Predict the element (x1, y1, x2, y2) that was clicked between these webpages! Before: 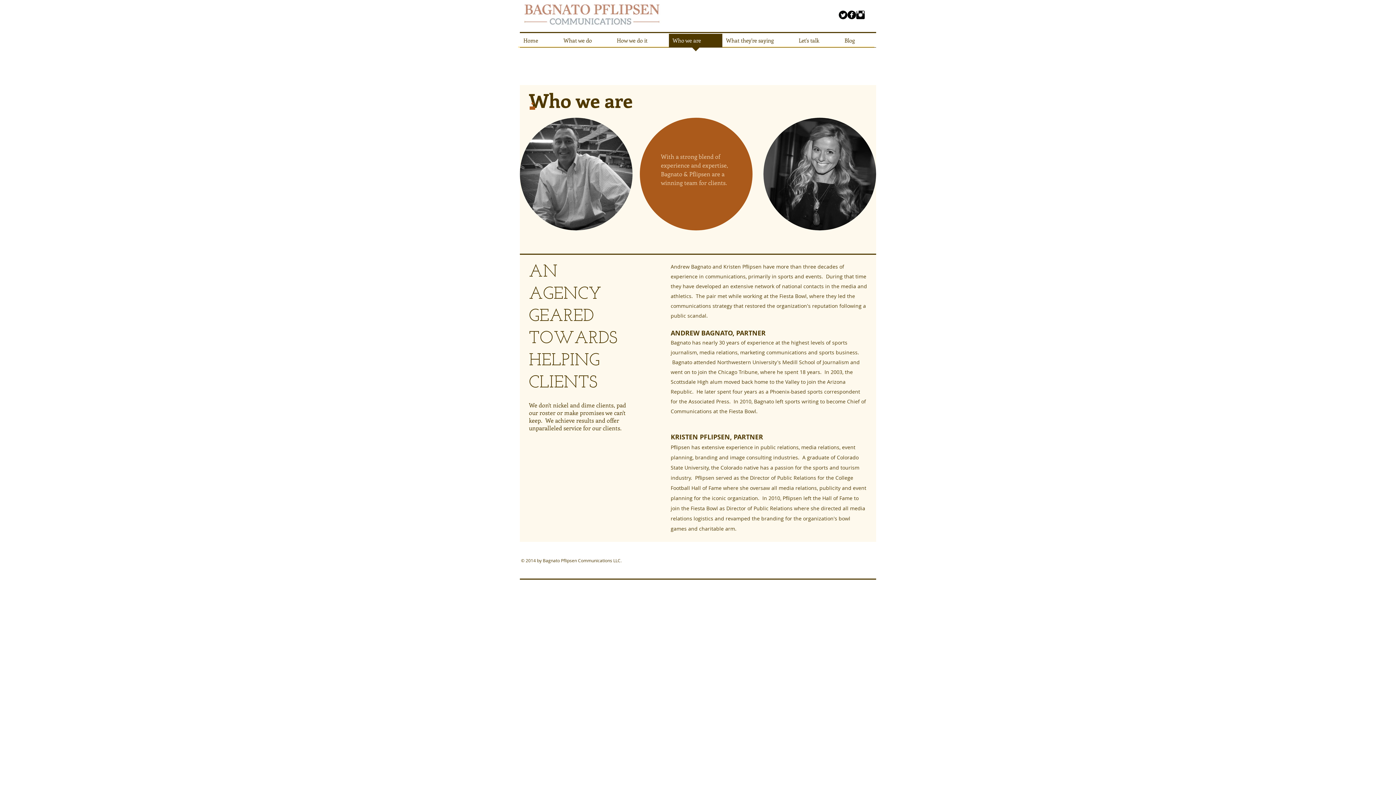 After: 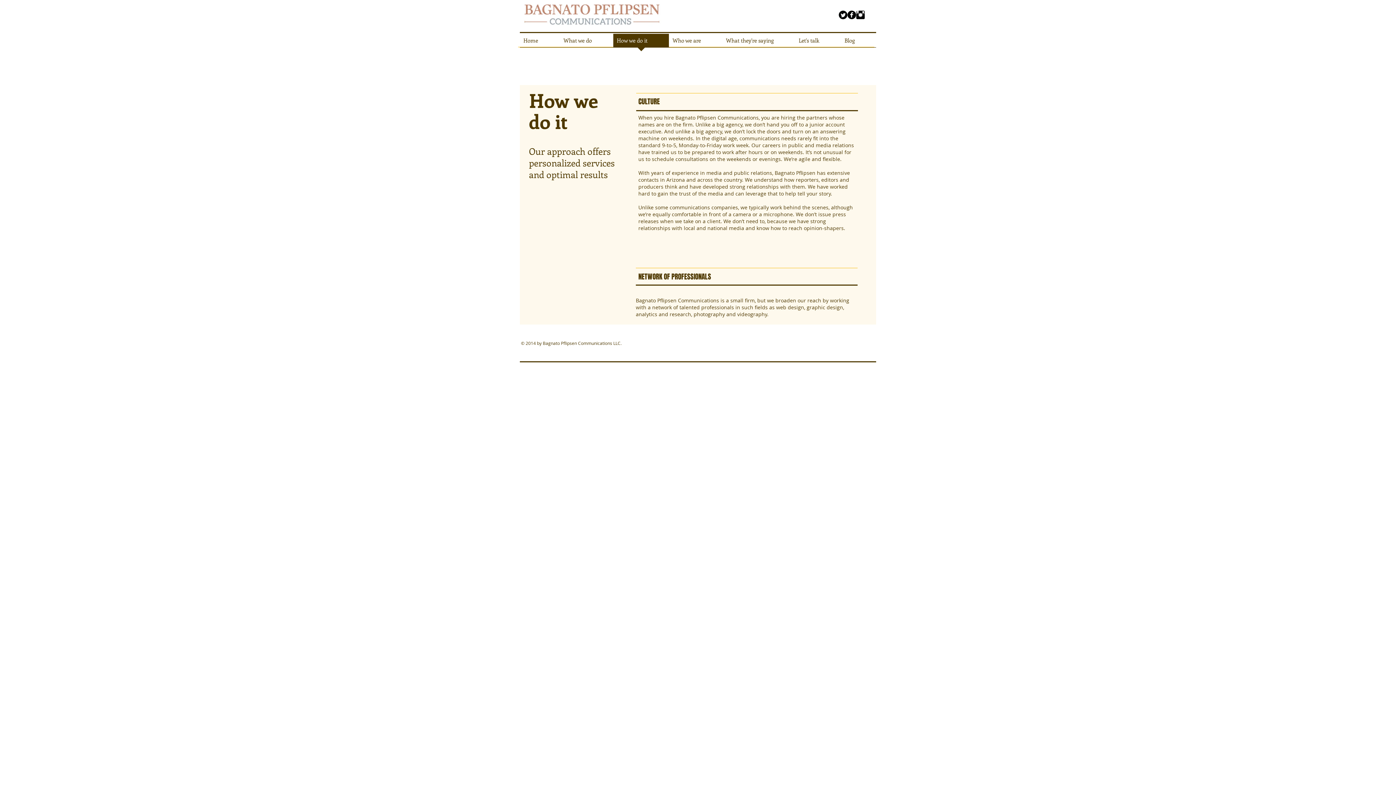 Action: label: How we do it bbox: (613, 33, 669, 52)